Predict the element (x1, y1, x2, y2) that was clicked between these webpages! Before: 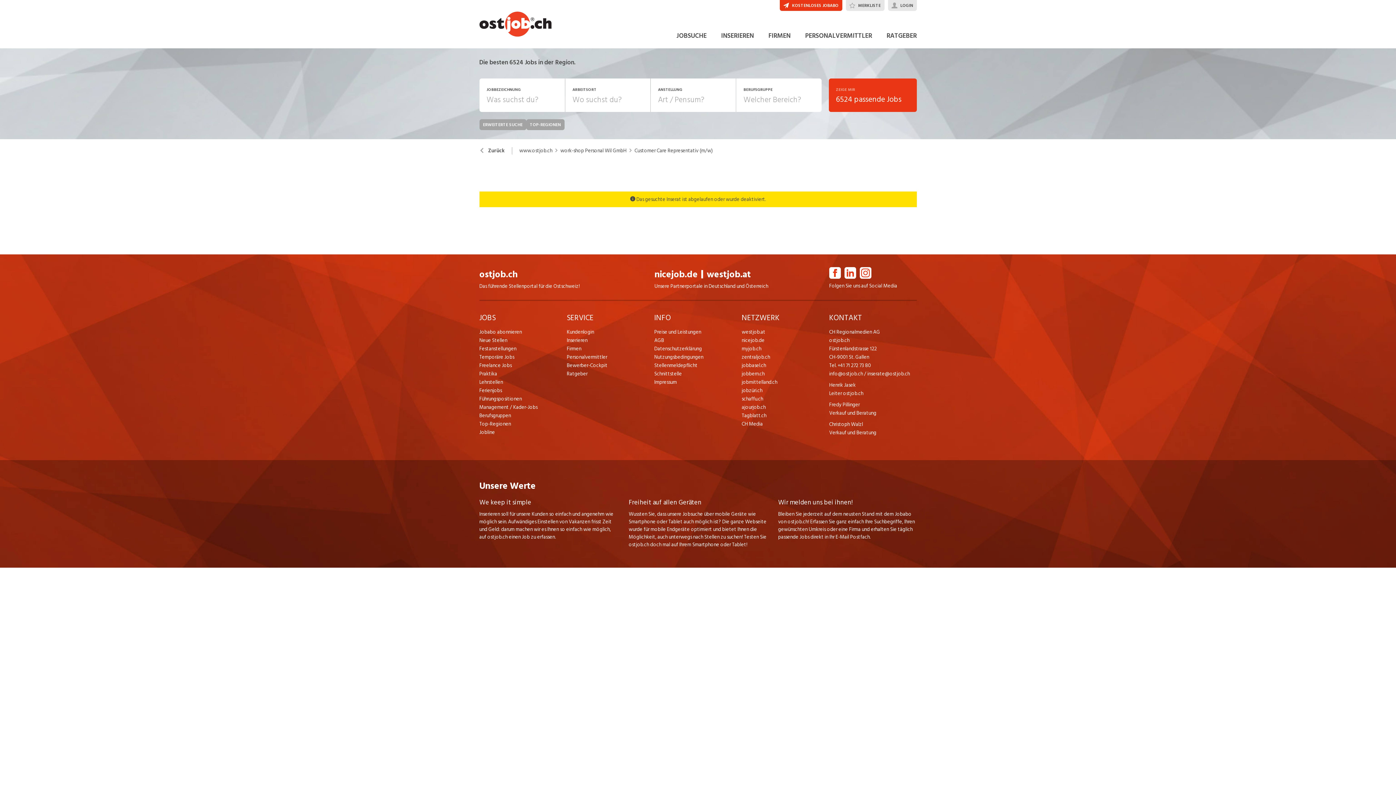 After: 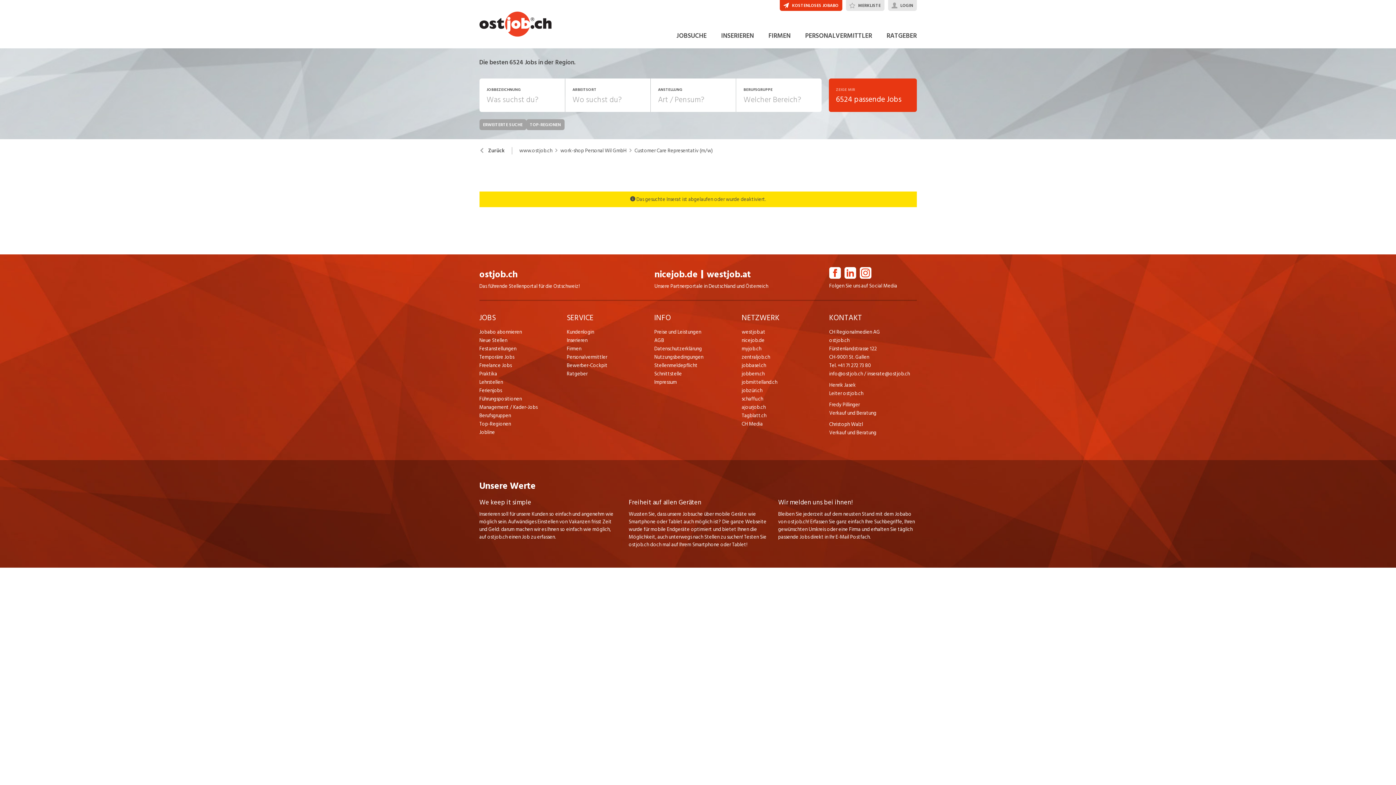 Action: bbox: (654, 267, 697, 282) label: nicejob.de